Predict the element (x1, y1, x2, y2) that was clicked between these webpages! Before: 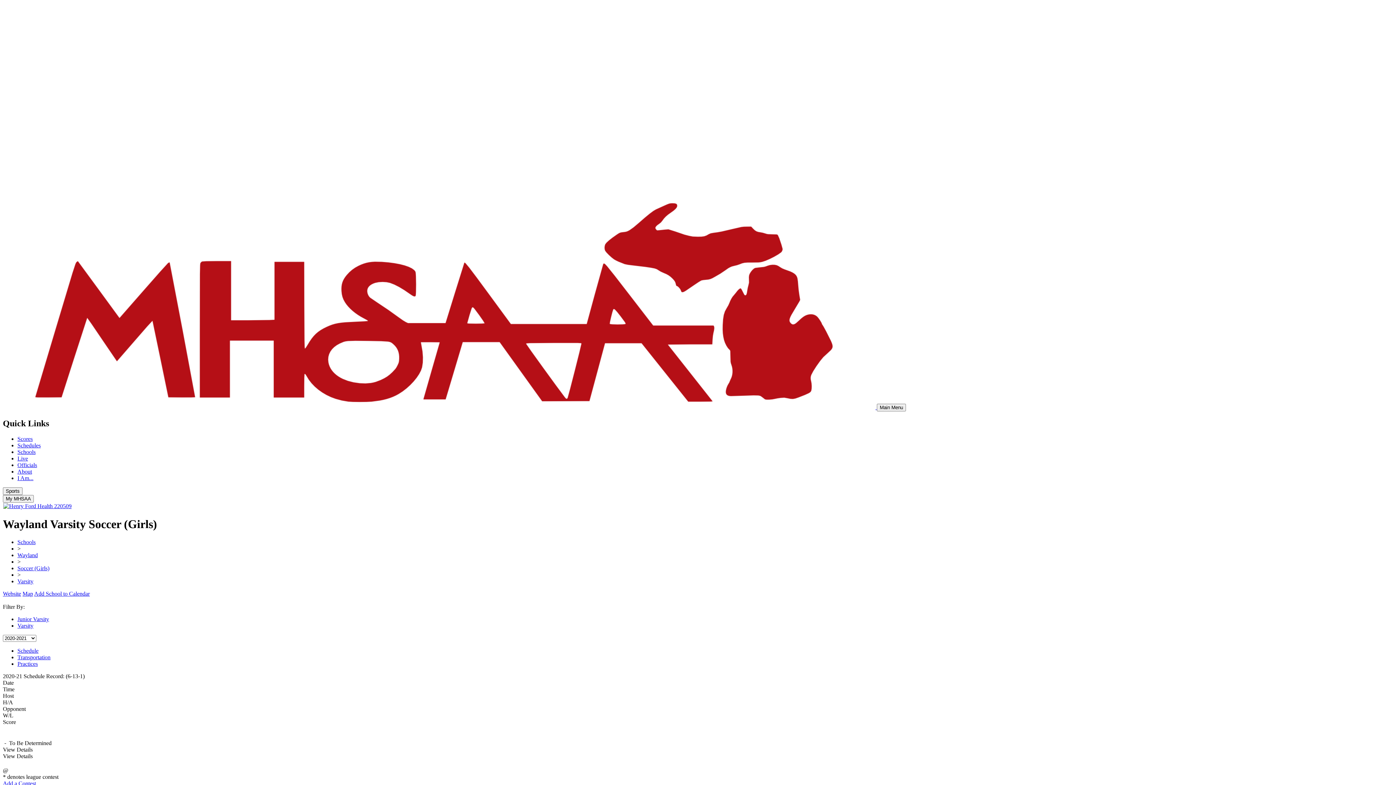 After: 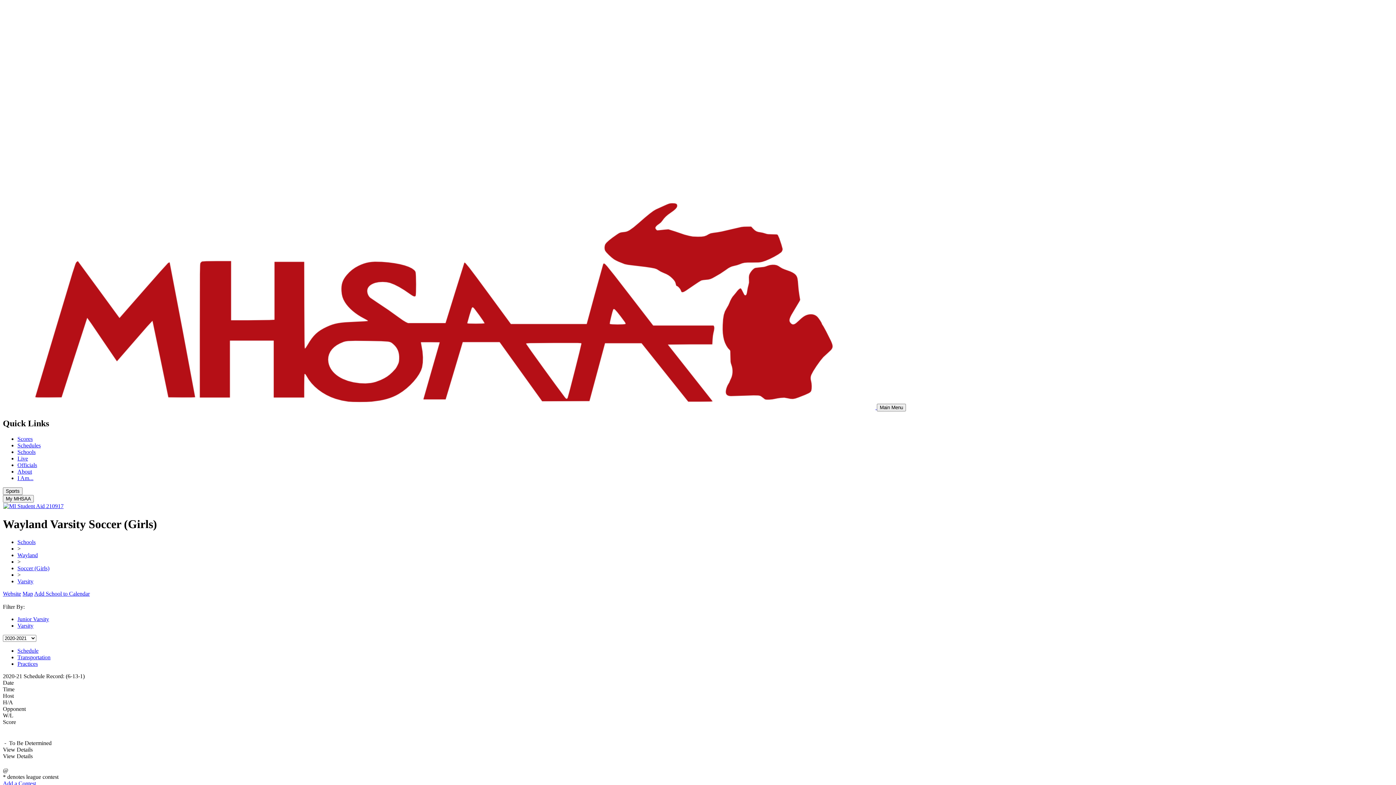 Action: label: Sports bbox: (2, 487, 22, 495)